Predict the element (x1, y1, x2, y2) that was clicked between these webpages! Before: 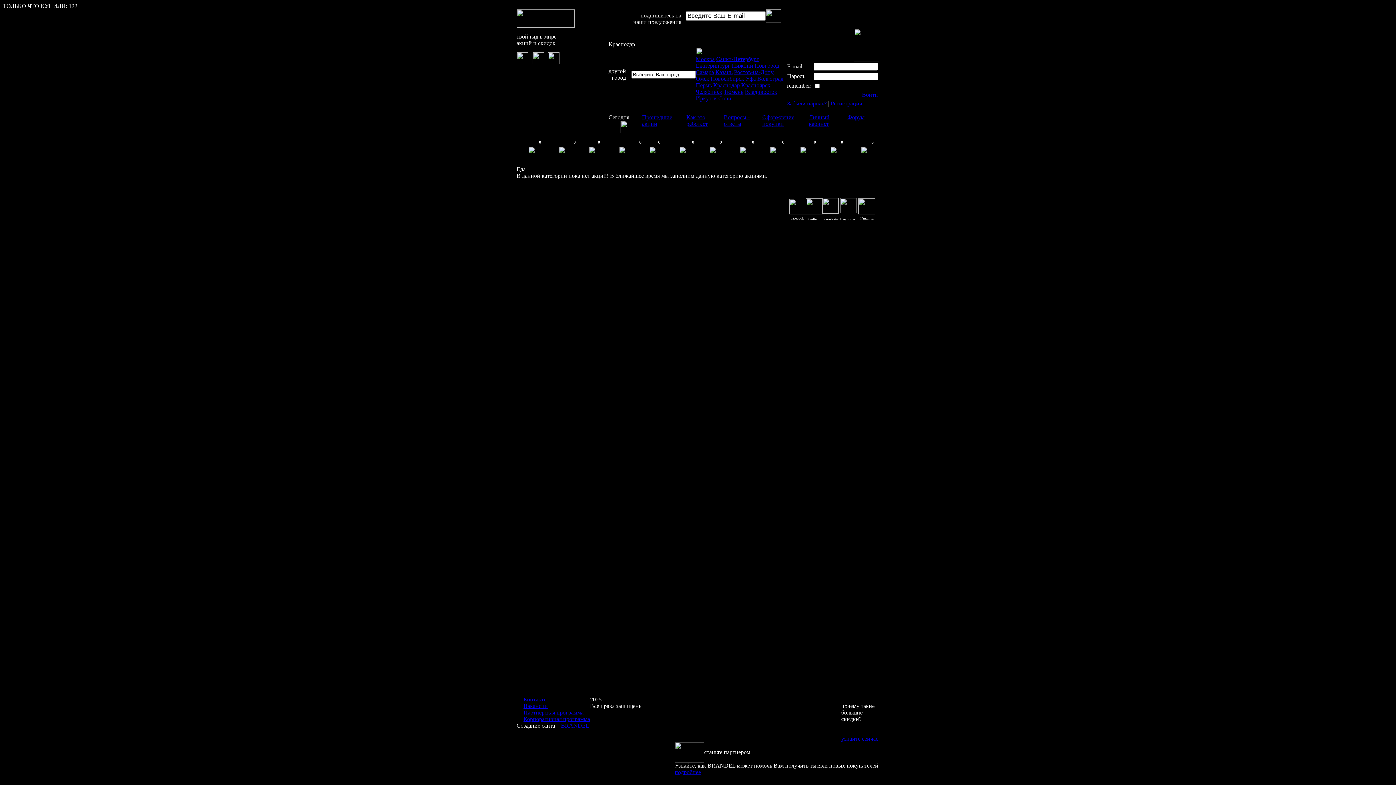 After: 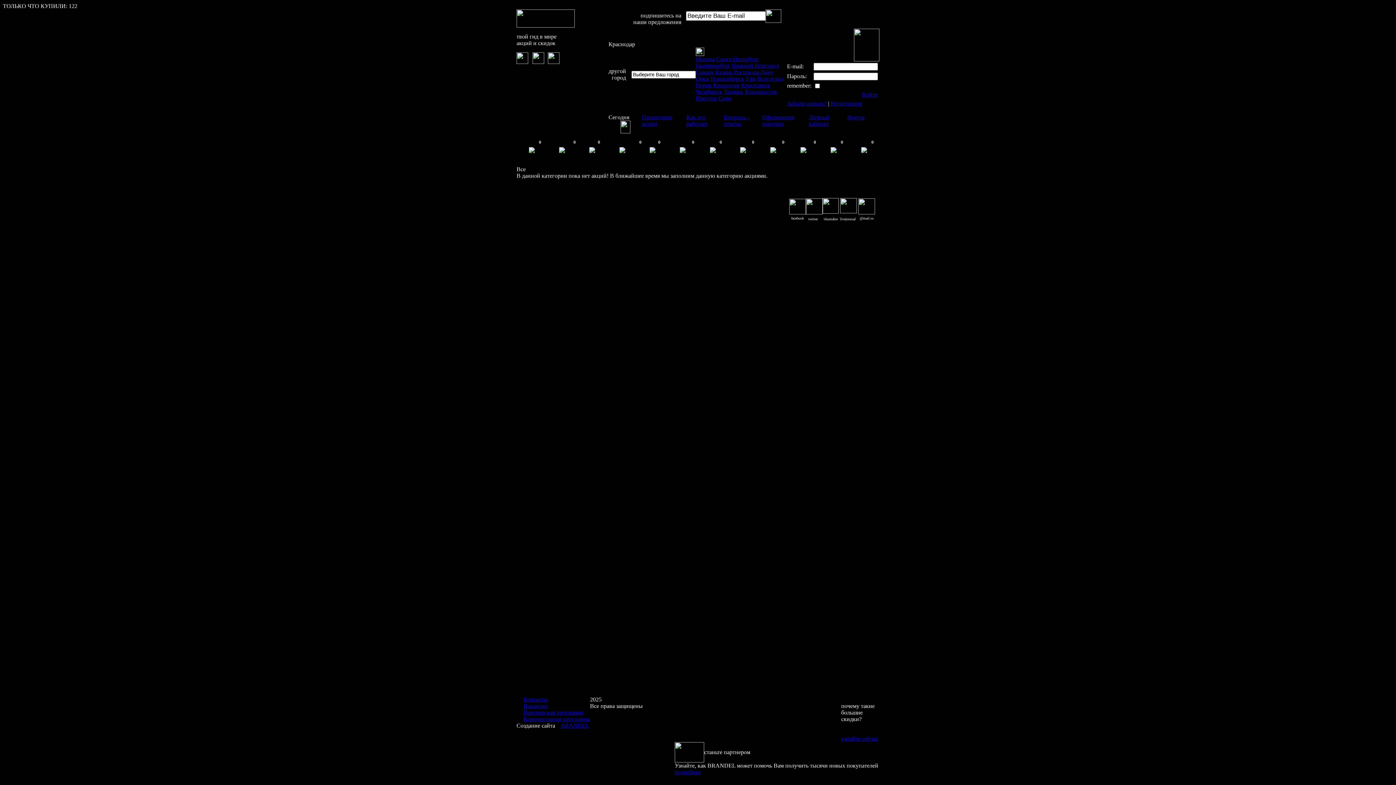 Action: bbox: (713, 82, 740, 88) label: Краснодар